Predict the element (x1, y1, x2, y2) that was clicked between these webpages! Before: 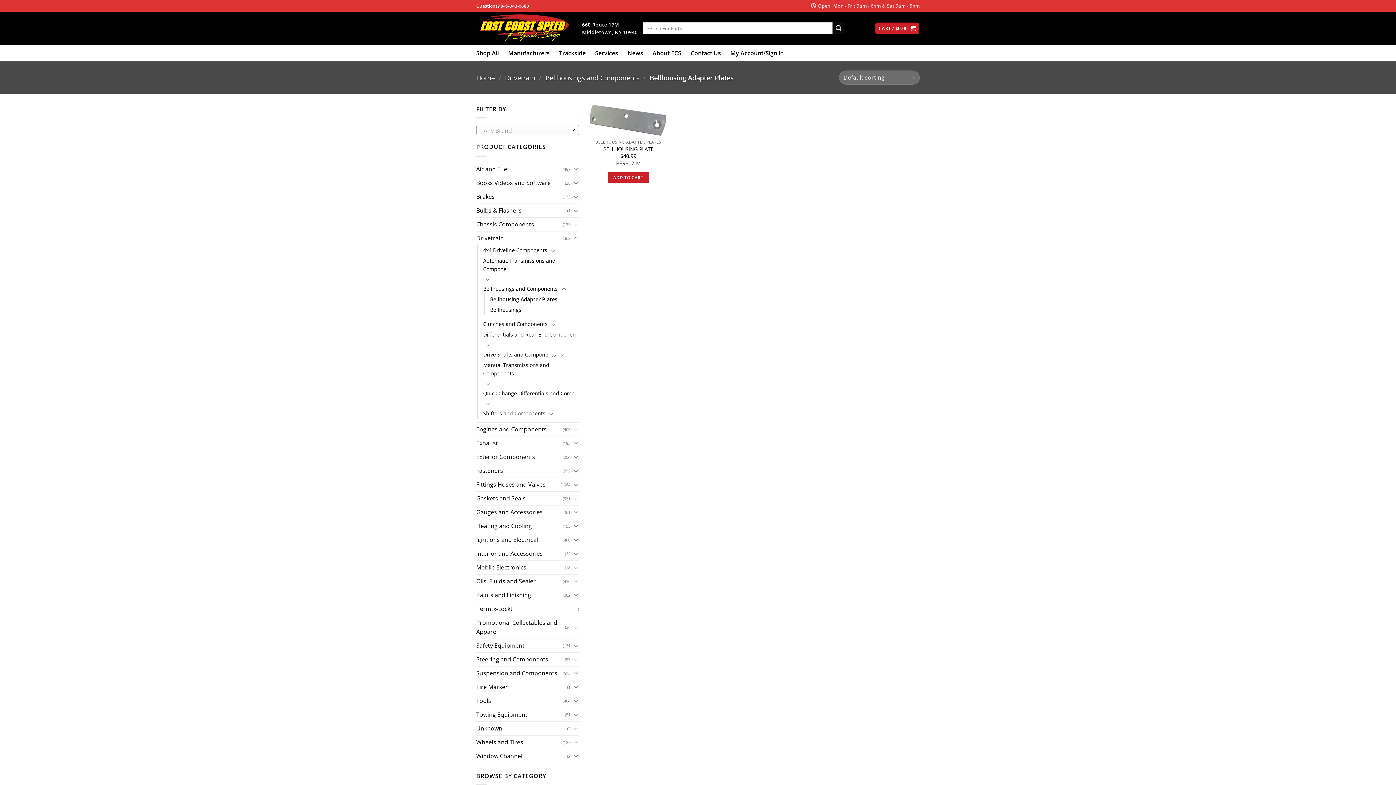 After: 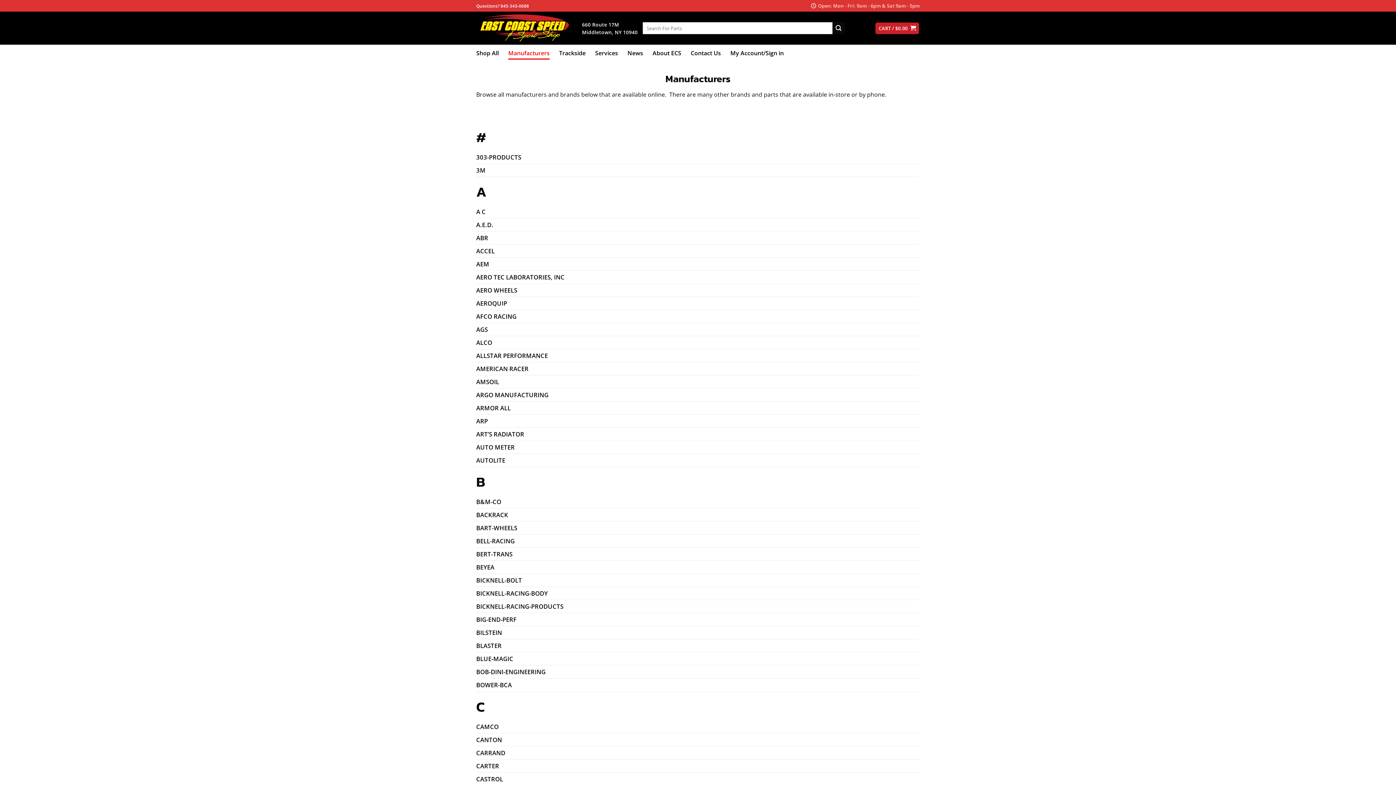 Action: bbox: (508, 46, 549, 59) label: Manufacturers